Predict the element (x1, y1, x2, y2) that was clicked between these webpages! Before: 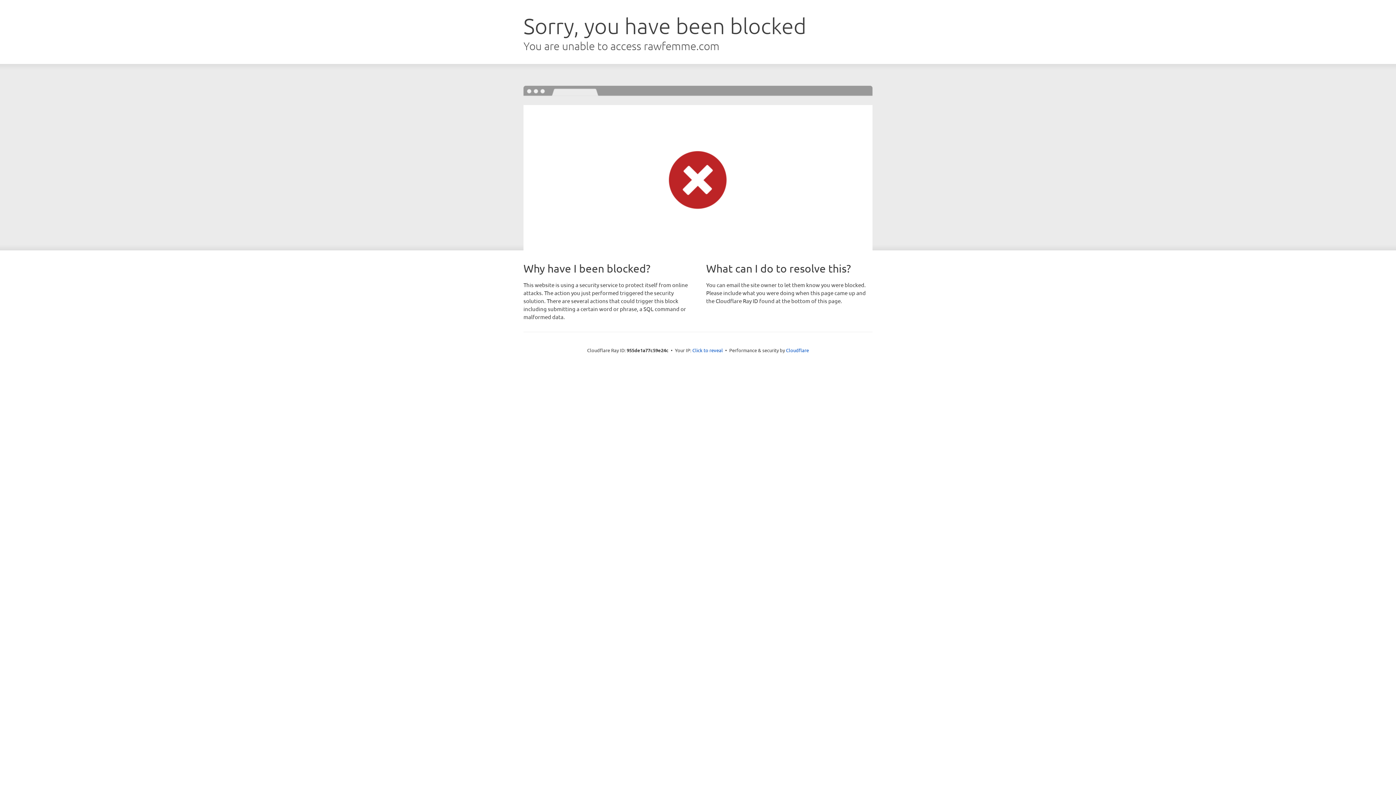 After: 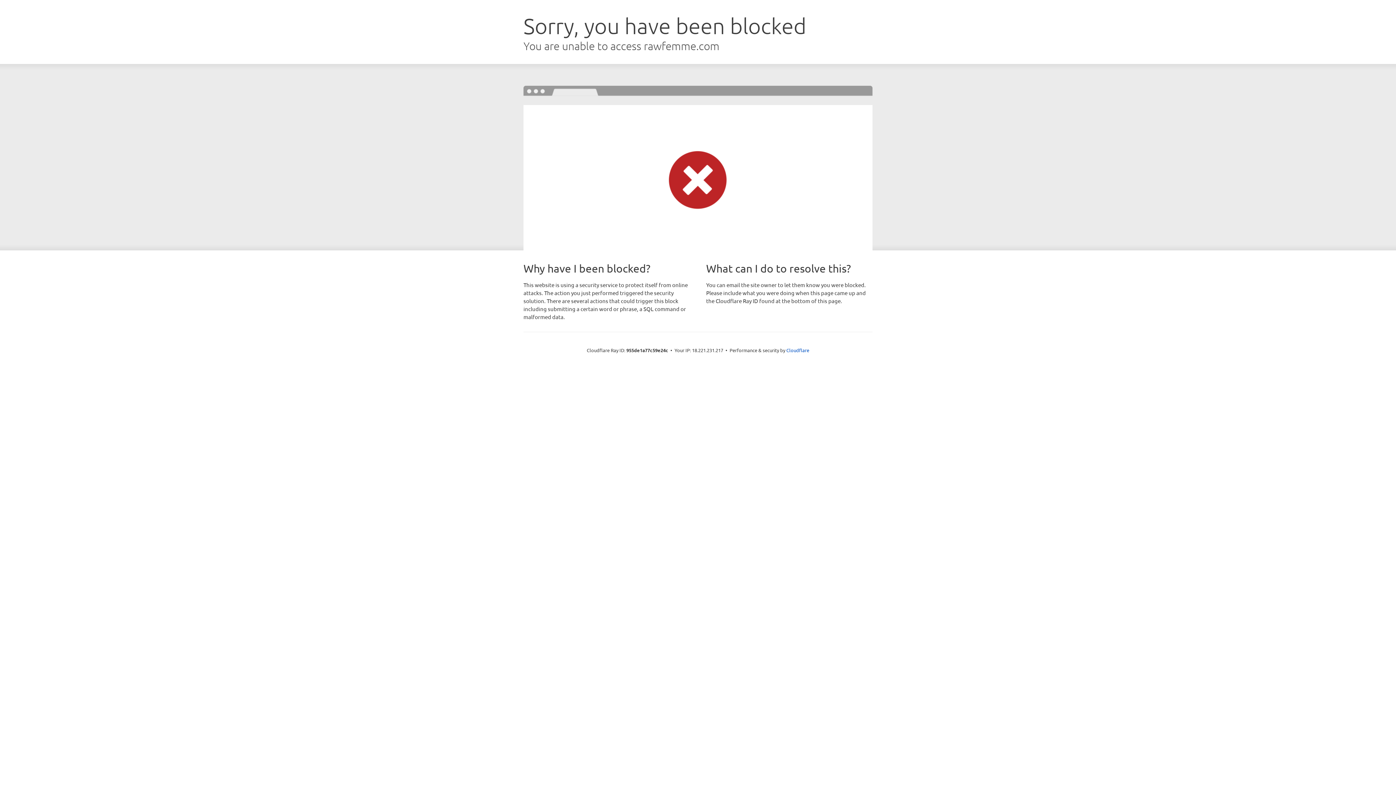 Action: bbox: (692, 346, 723, 353) label: Click to reveal